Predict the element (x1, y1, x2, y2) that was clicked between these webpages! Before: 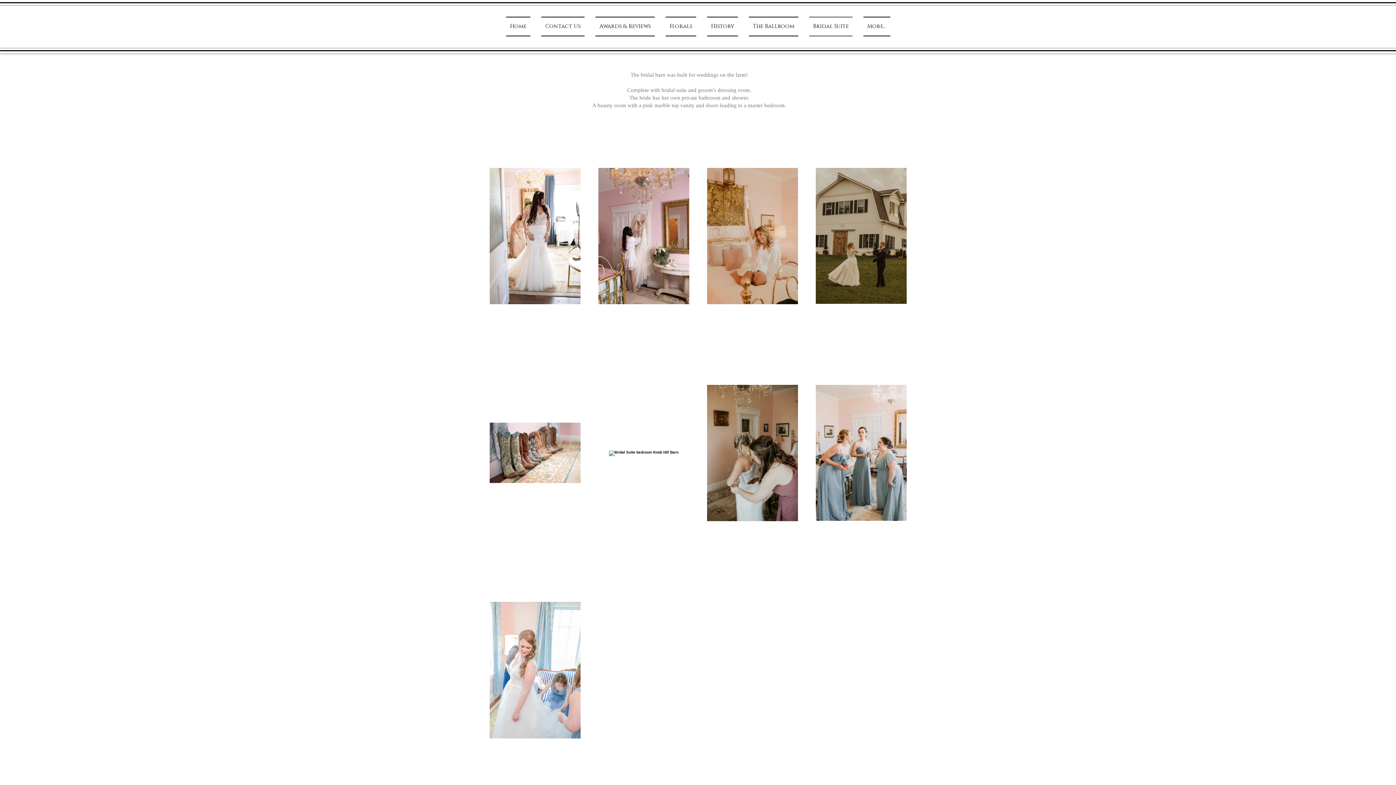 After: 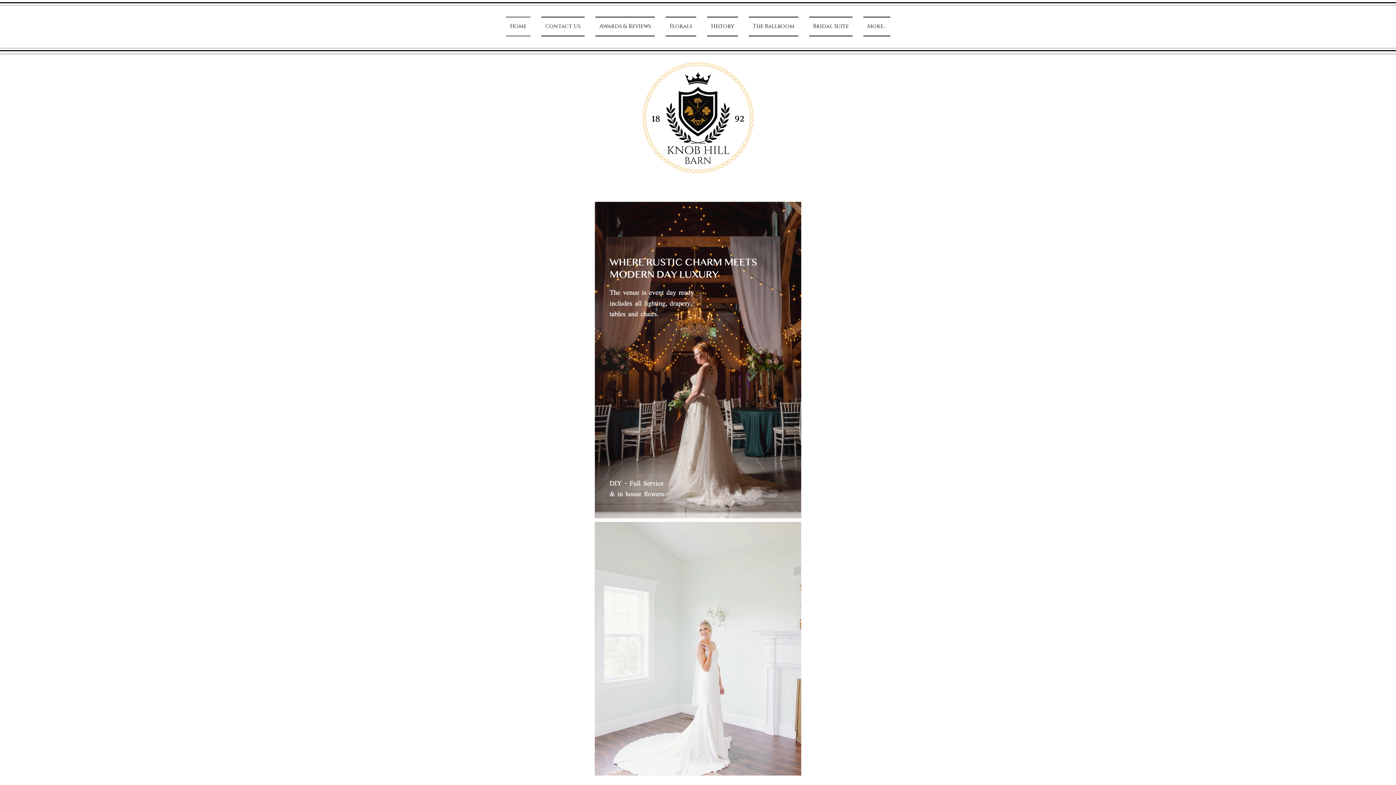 Action: bbox: (506, 16, 536, 36) label: Home